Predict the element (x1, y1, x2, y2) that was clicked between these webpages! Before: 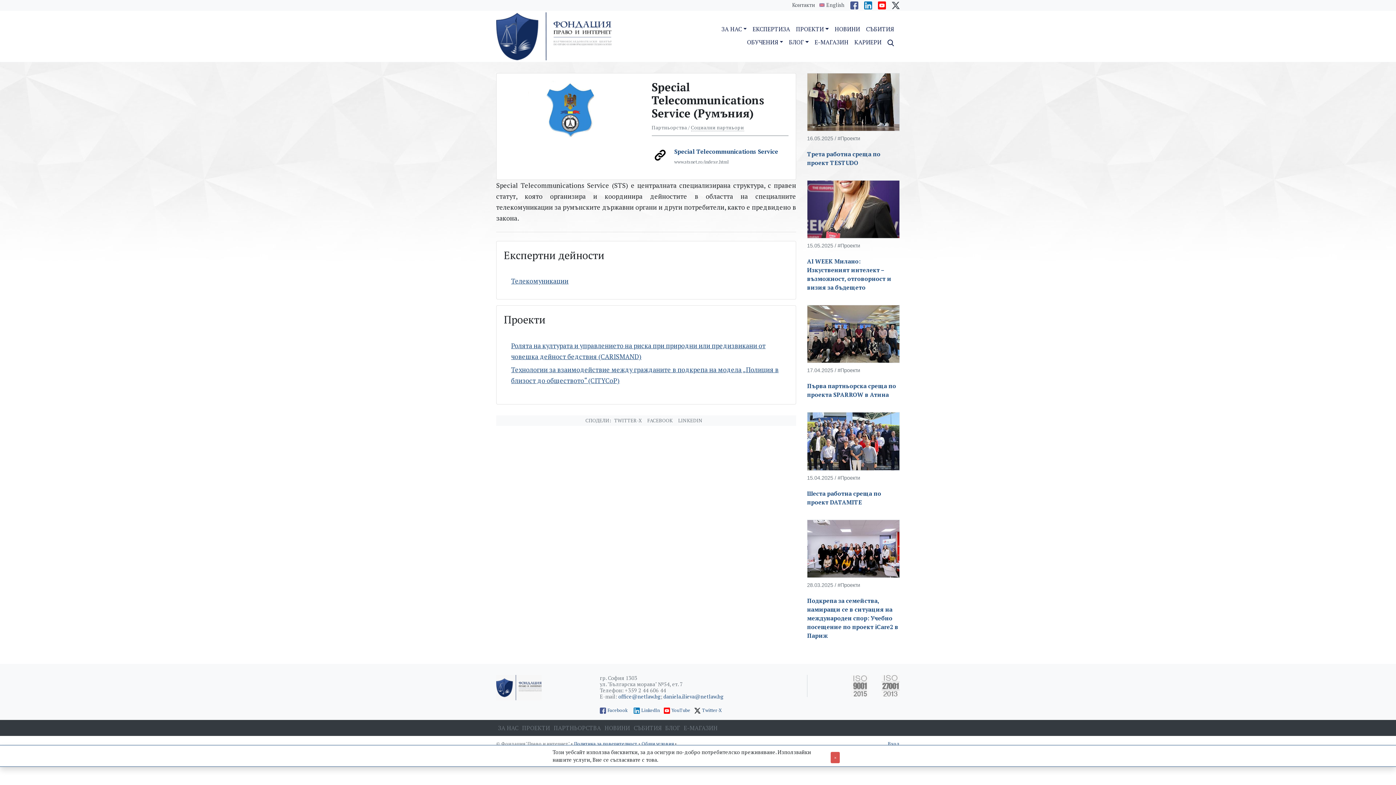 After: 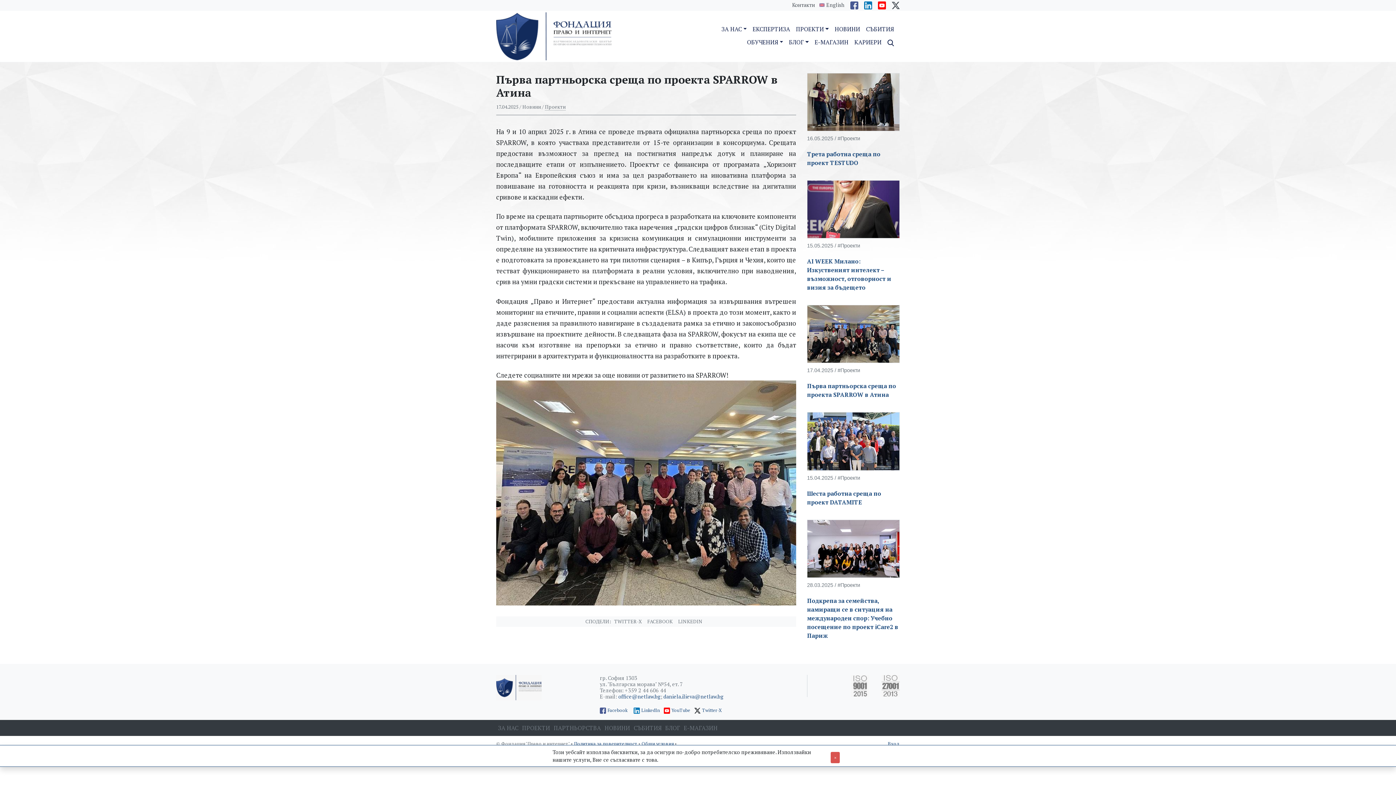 Action: bbox: (807, 382, 896, 399) label: Първа партньорска среща по проекта SPARROW в Атина